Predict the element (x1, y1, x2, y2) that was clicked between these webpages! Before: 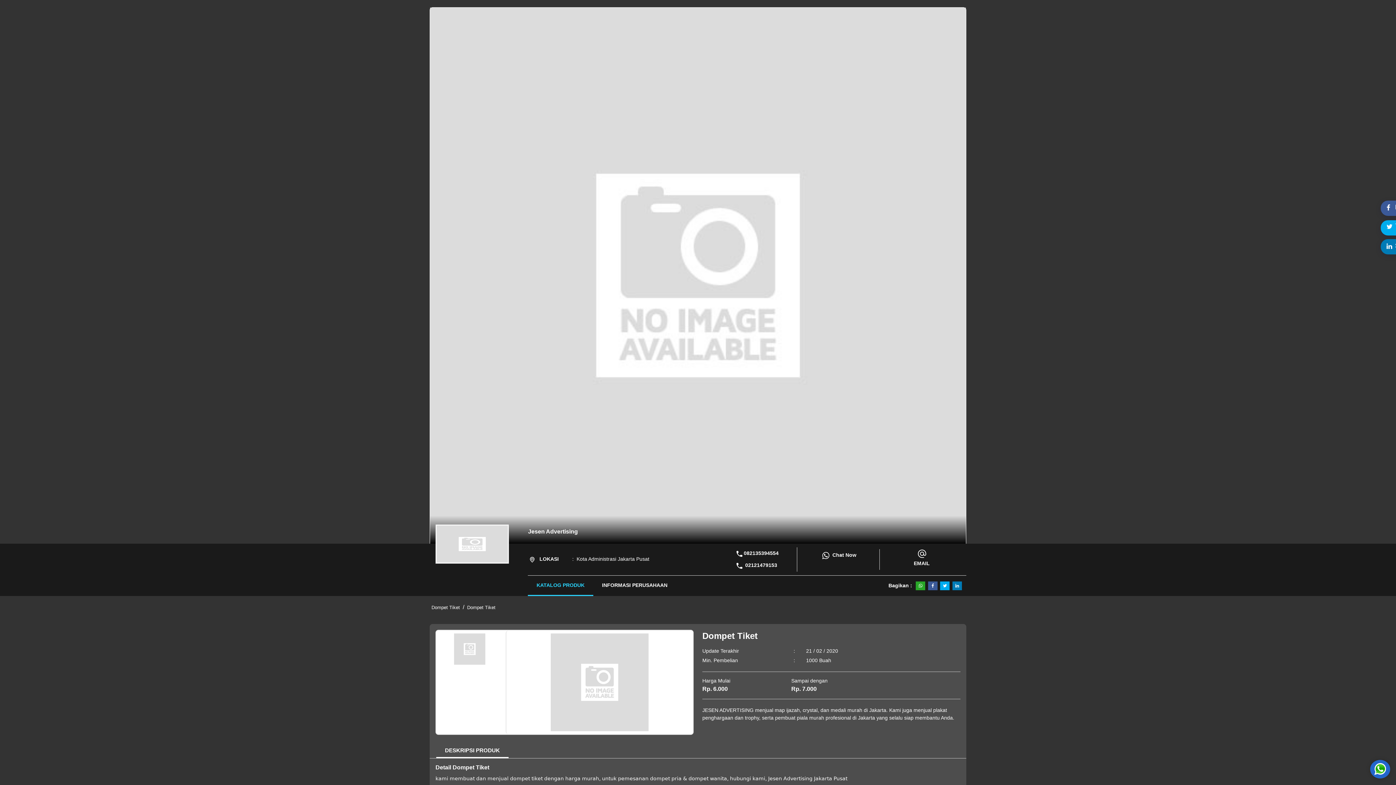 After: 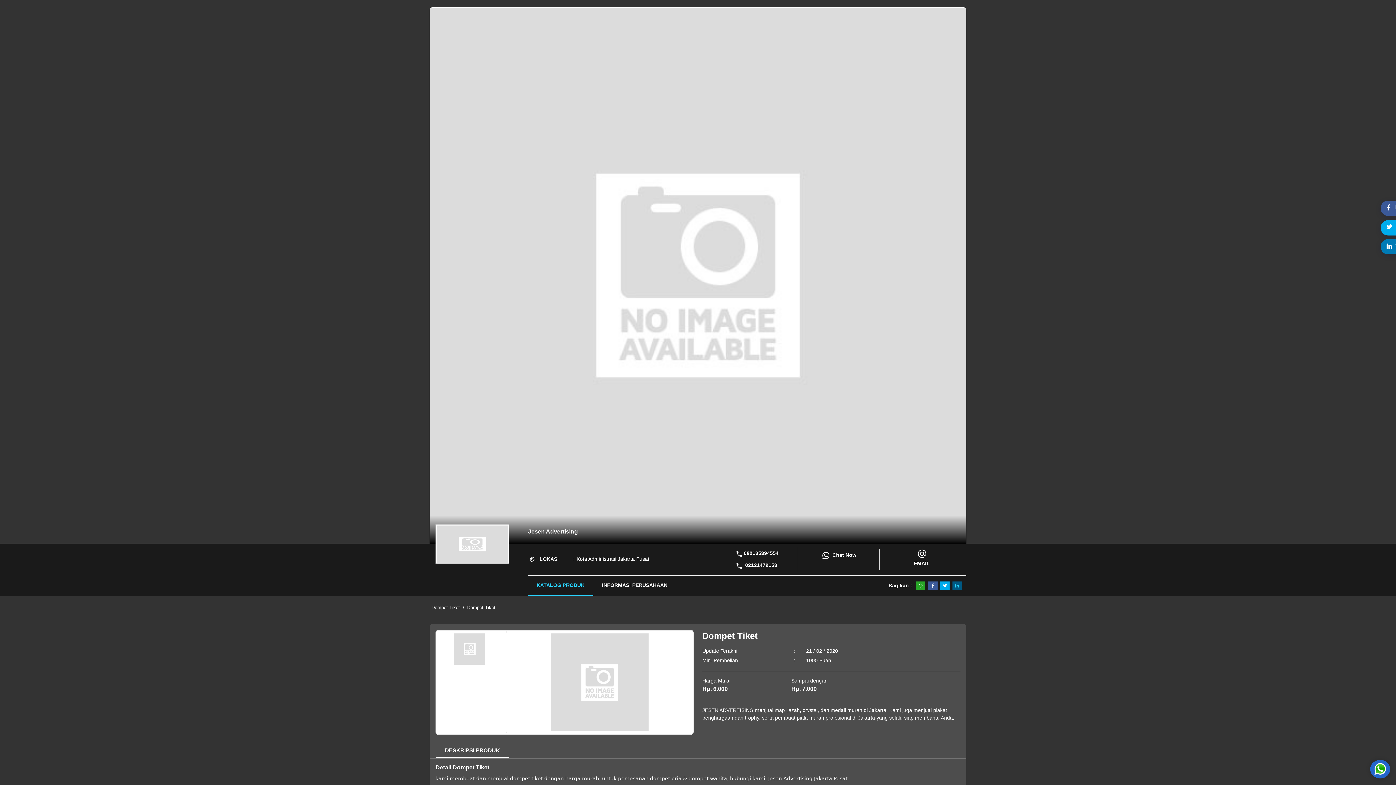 Action: bbox: (952, 581, 962, 590)